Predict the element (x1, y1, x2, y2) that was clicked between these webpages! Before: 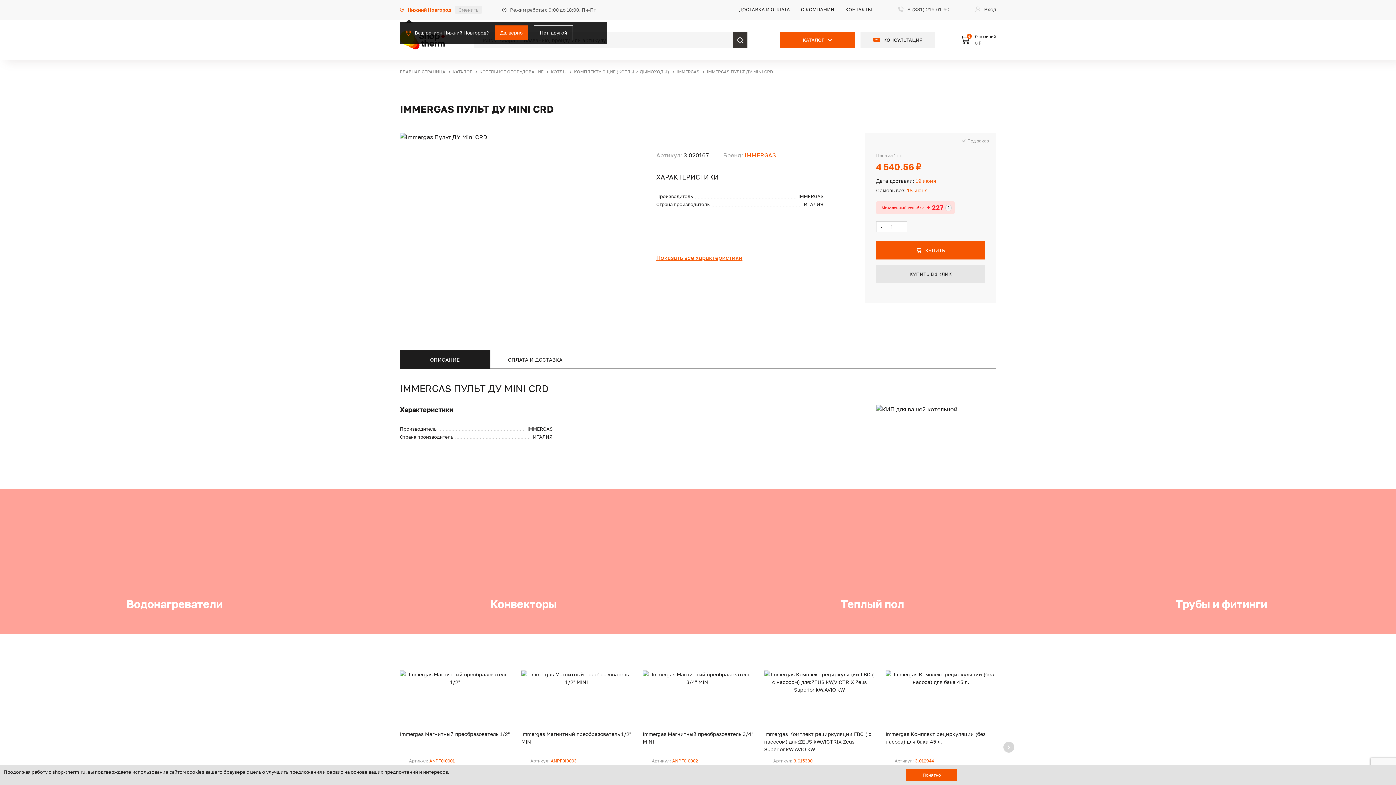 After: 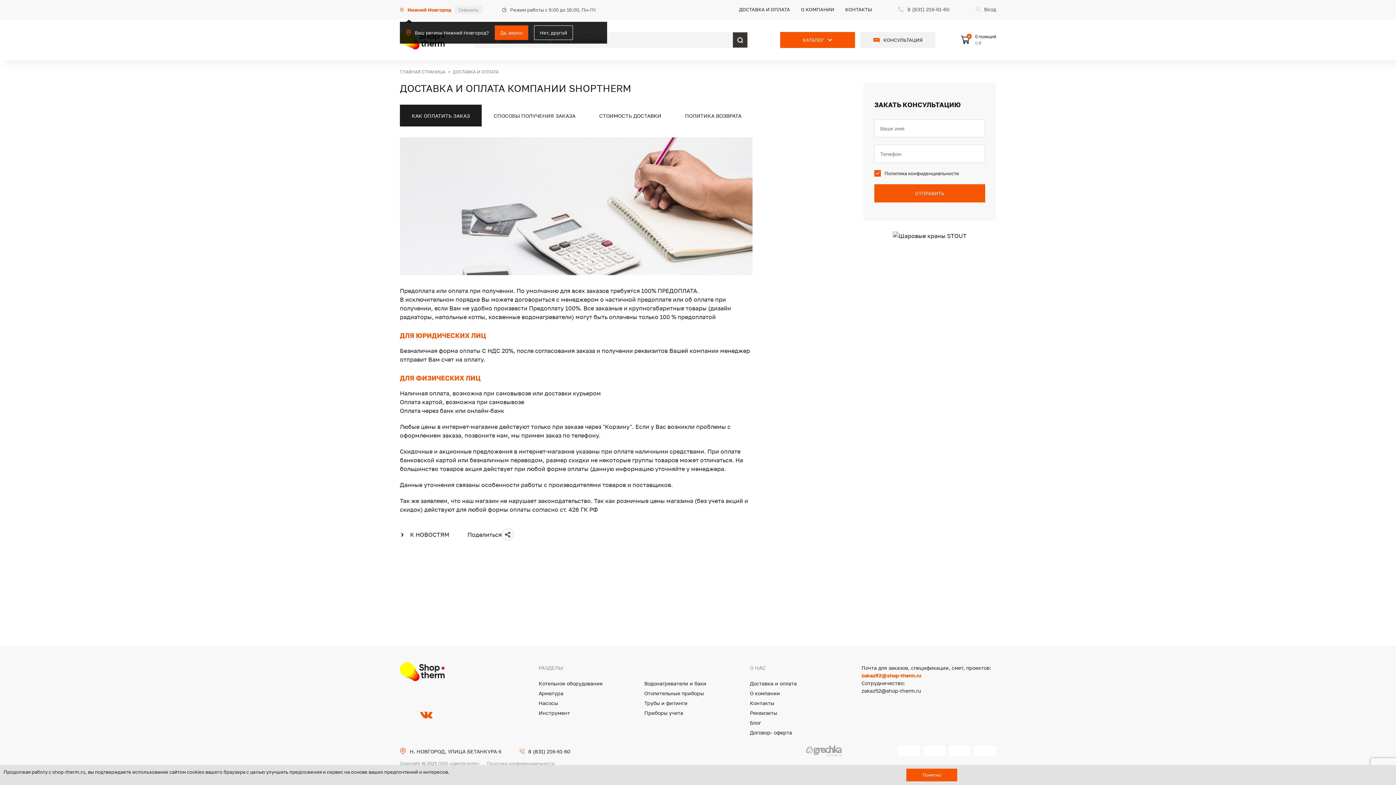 Action: bbox: (739, 6, 790, 12) label: ДОСТАВКА И ОПЛАТА